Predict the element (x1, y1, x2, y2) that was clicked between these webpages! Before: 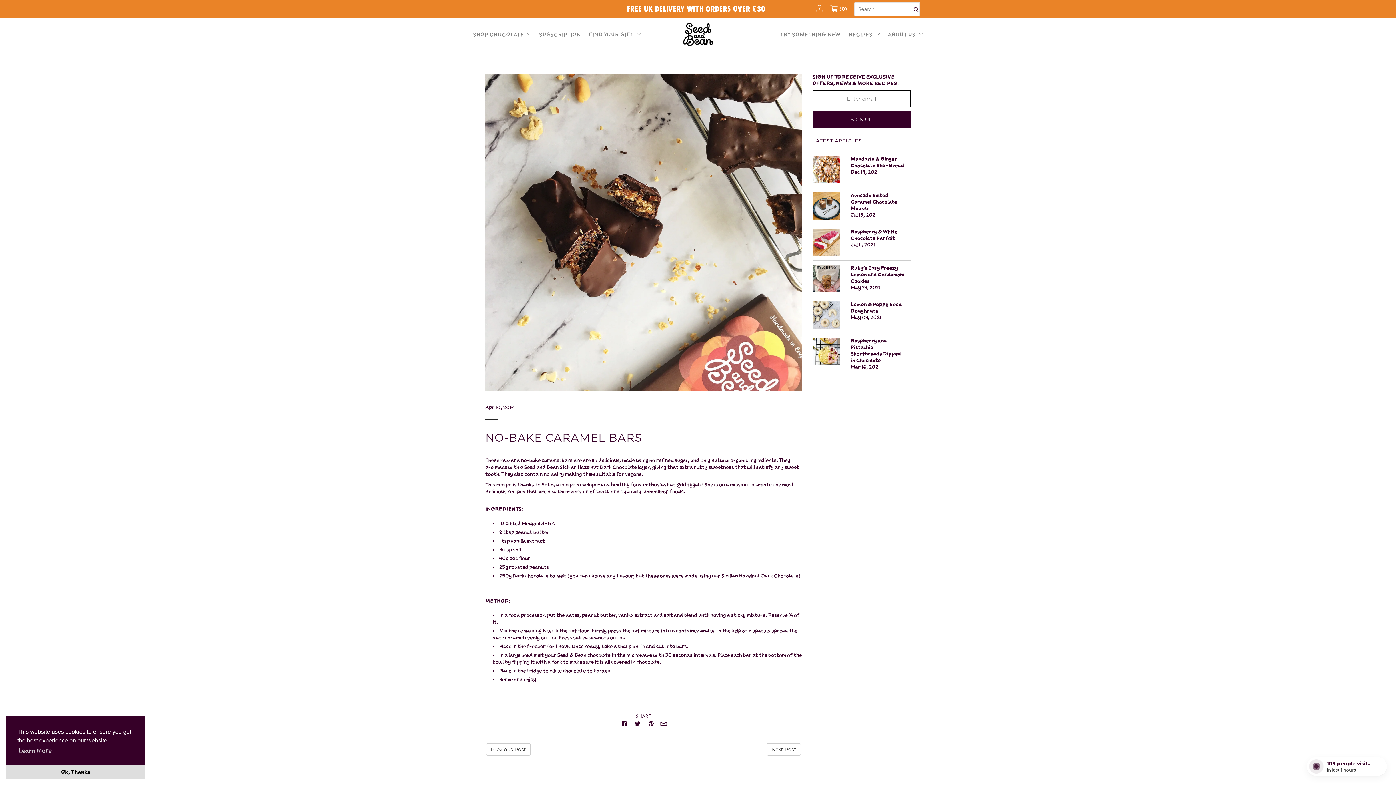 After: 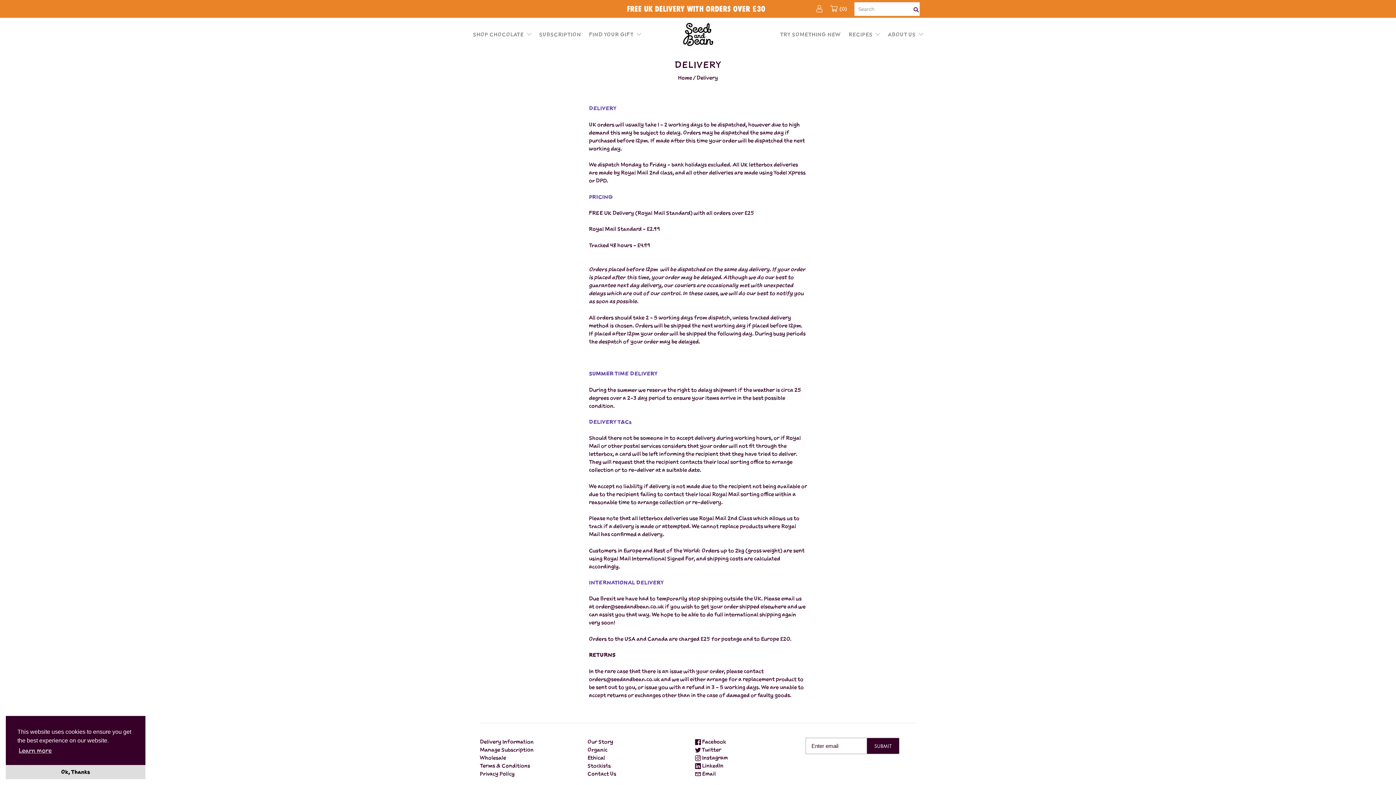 Action: label: FREE UK DELIVERY WITH ORDERS OVER £30 bbox: (586, 0, 805, 17)